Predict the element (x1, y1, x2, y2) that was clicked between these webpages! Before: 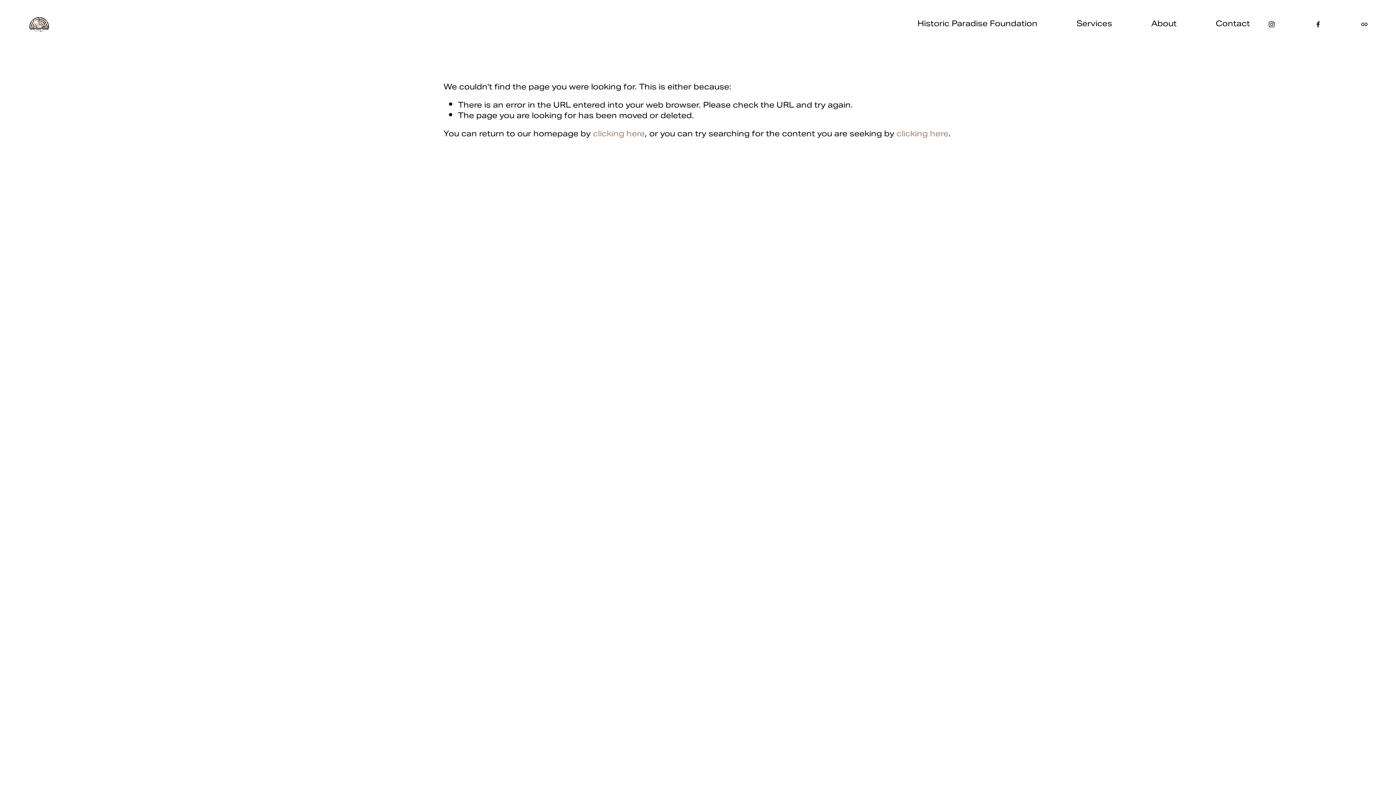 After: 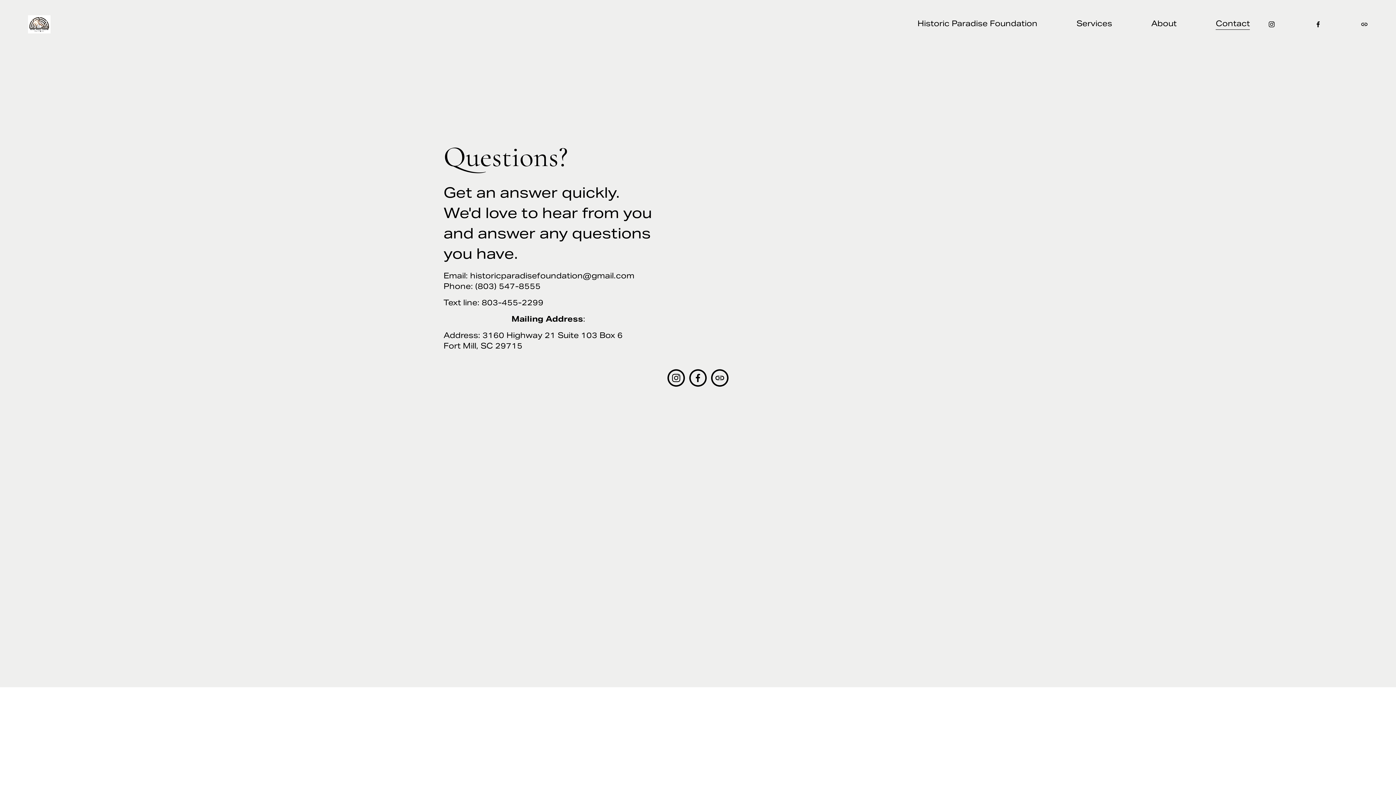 Action: bbox: (1216, 18, 1250, 30) label: Contact